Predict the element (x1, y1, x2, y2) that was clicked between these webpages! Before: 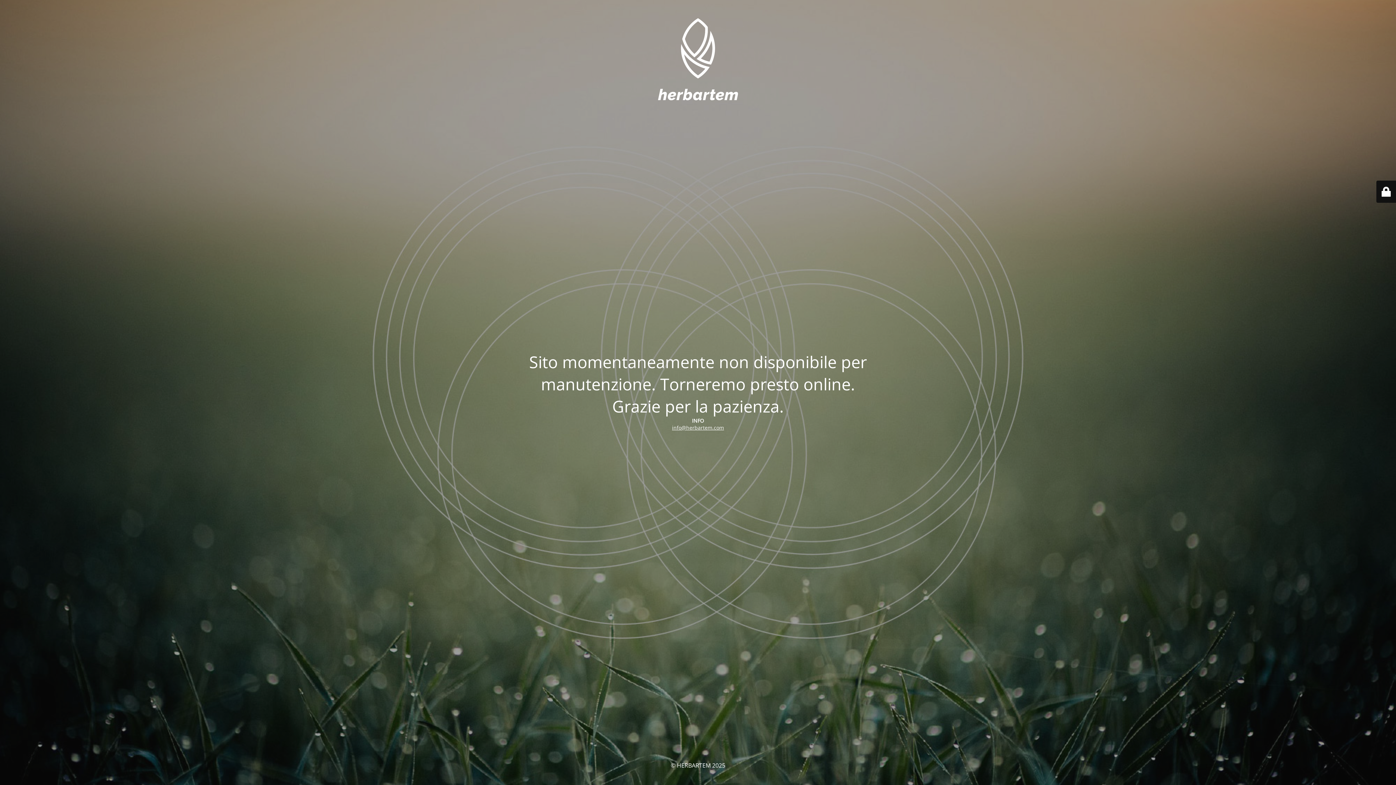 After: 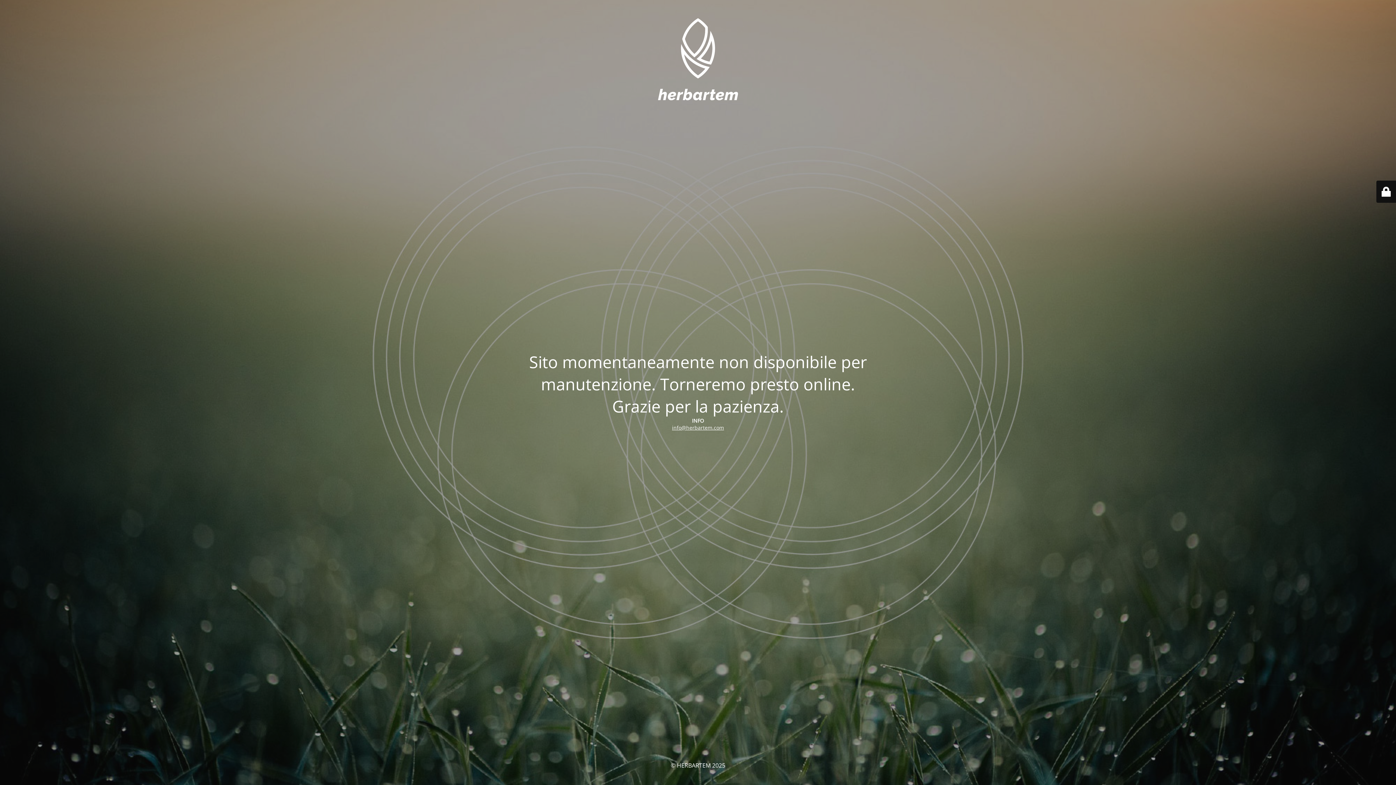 Action: label: info@herbartem.com bbox: (672, 424, 724, 431)